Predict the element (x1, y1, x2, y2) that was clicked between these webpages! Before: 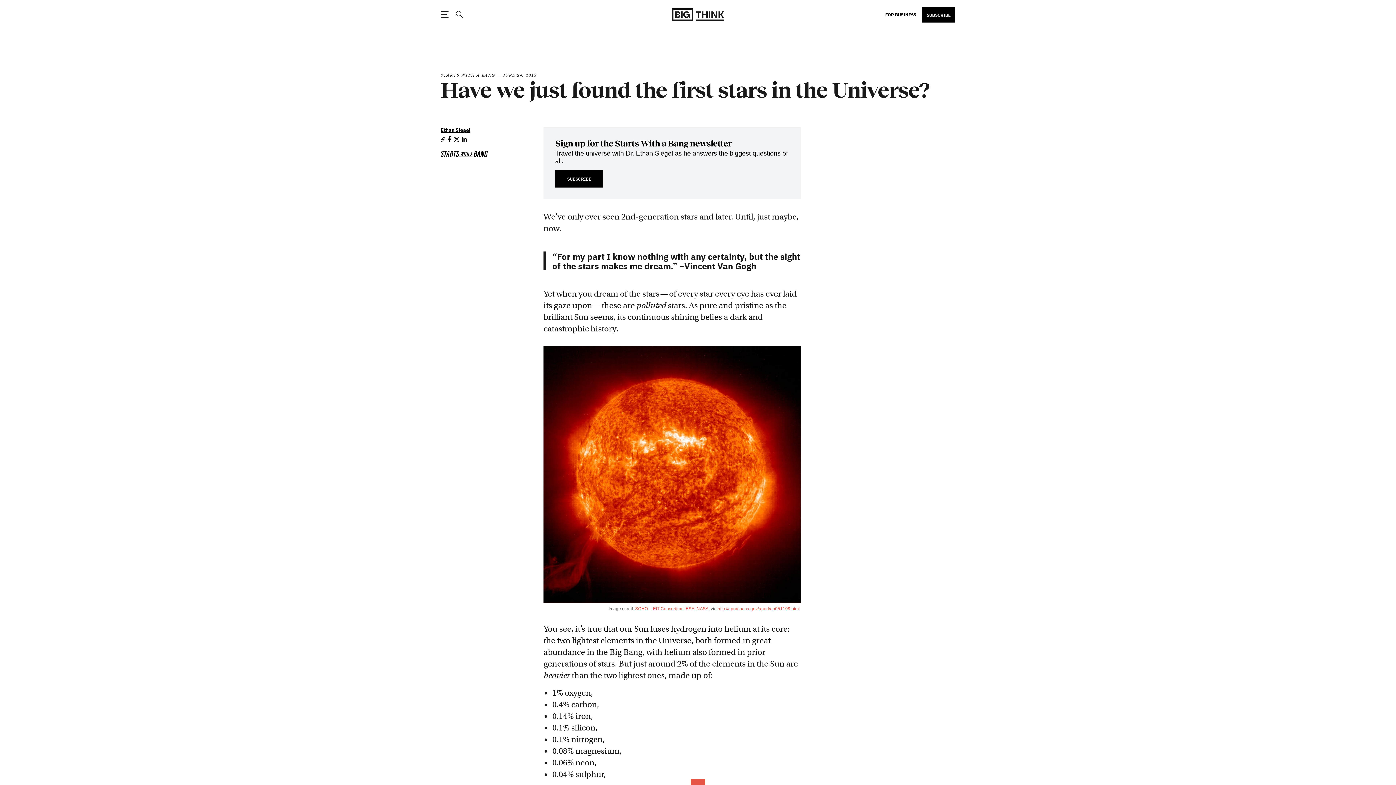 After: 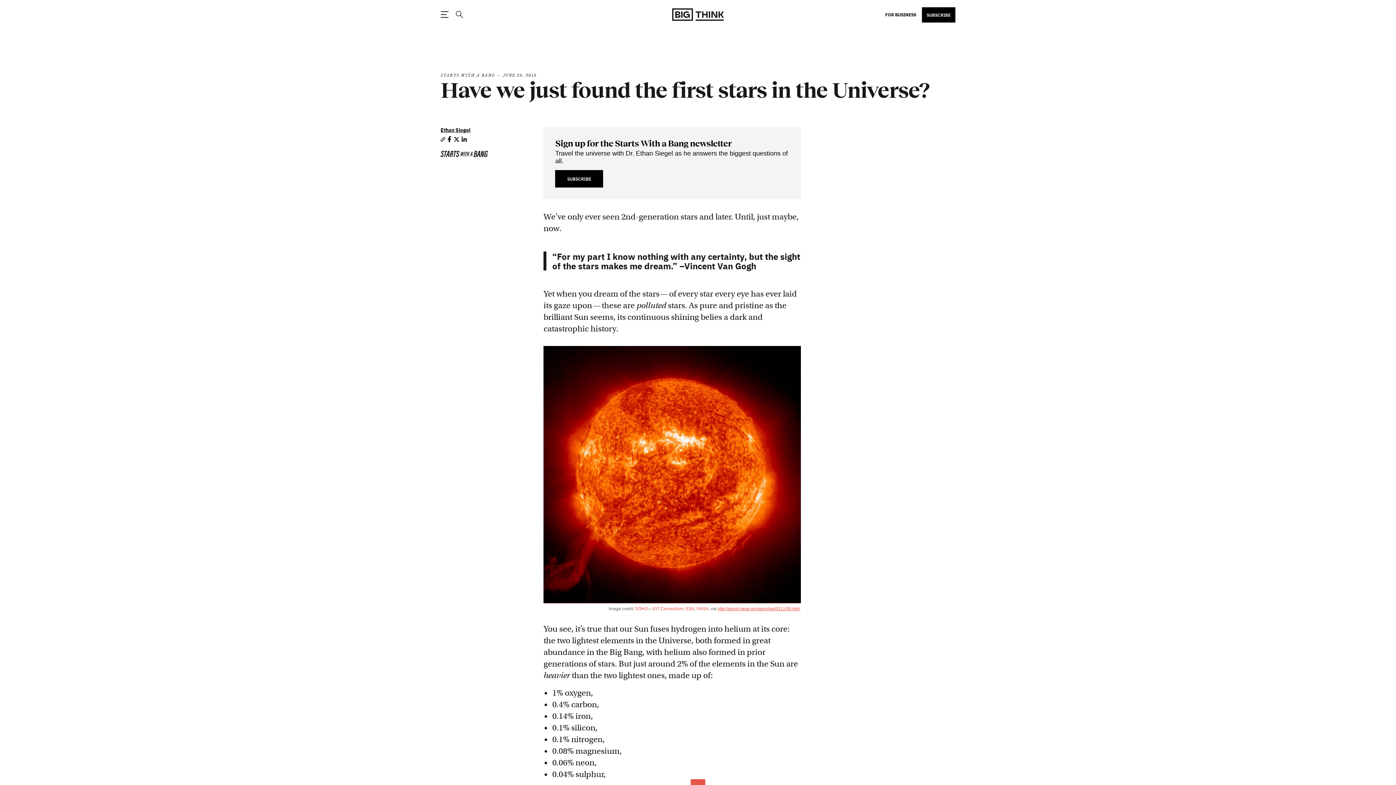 Action: label: http://apod.nasa.gov/apod/ap051109.html bbox: (717, 606, 800, 611)